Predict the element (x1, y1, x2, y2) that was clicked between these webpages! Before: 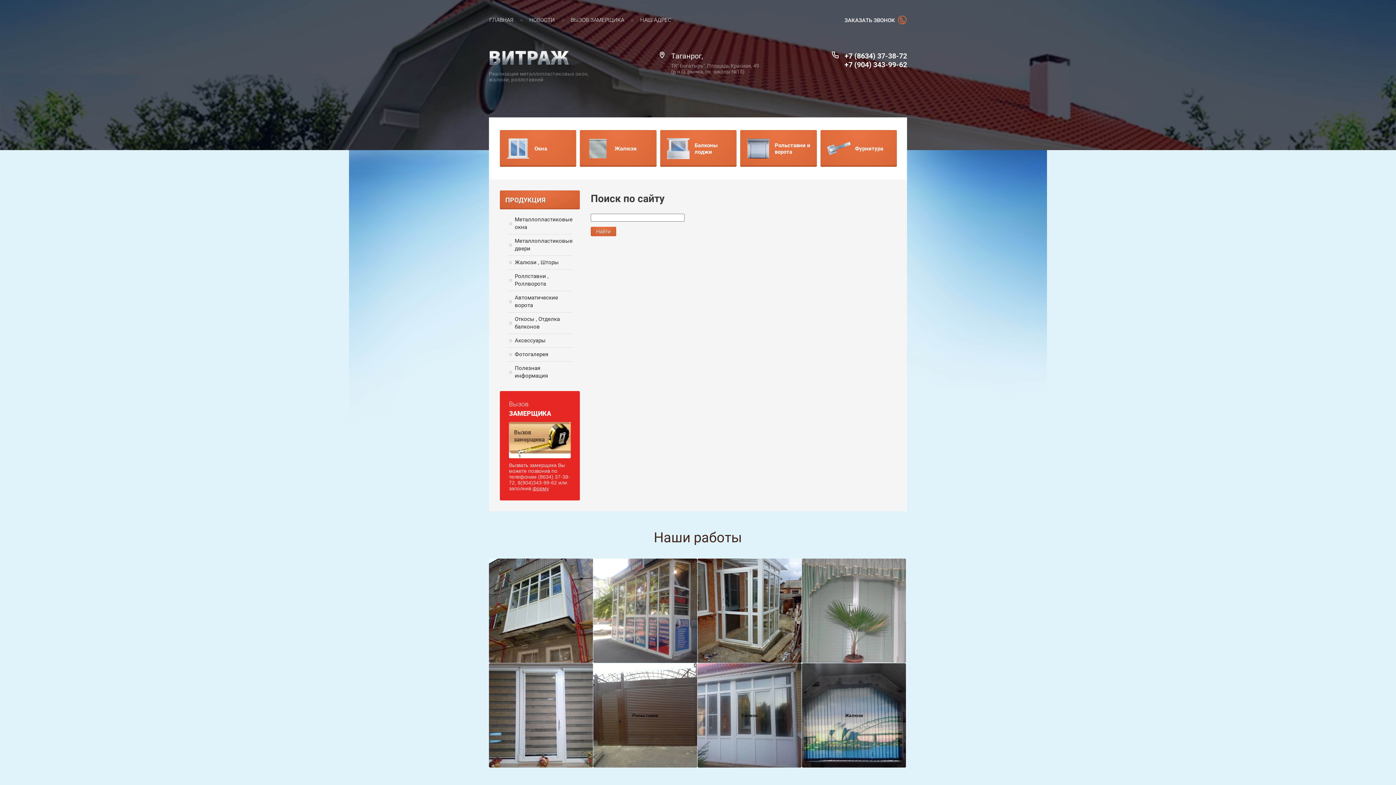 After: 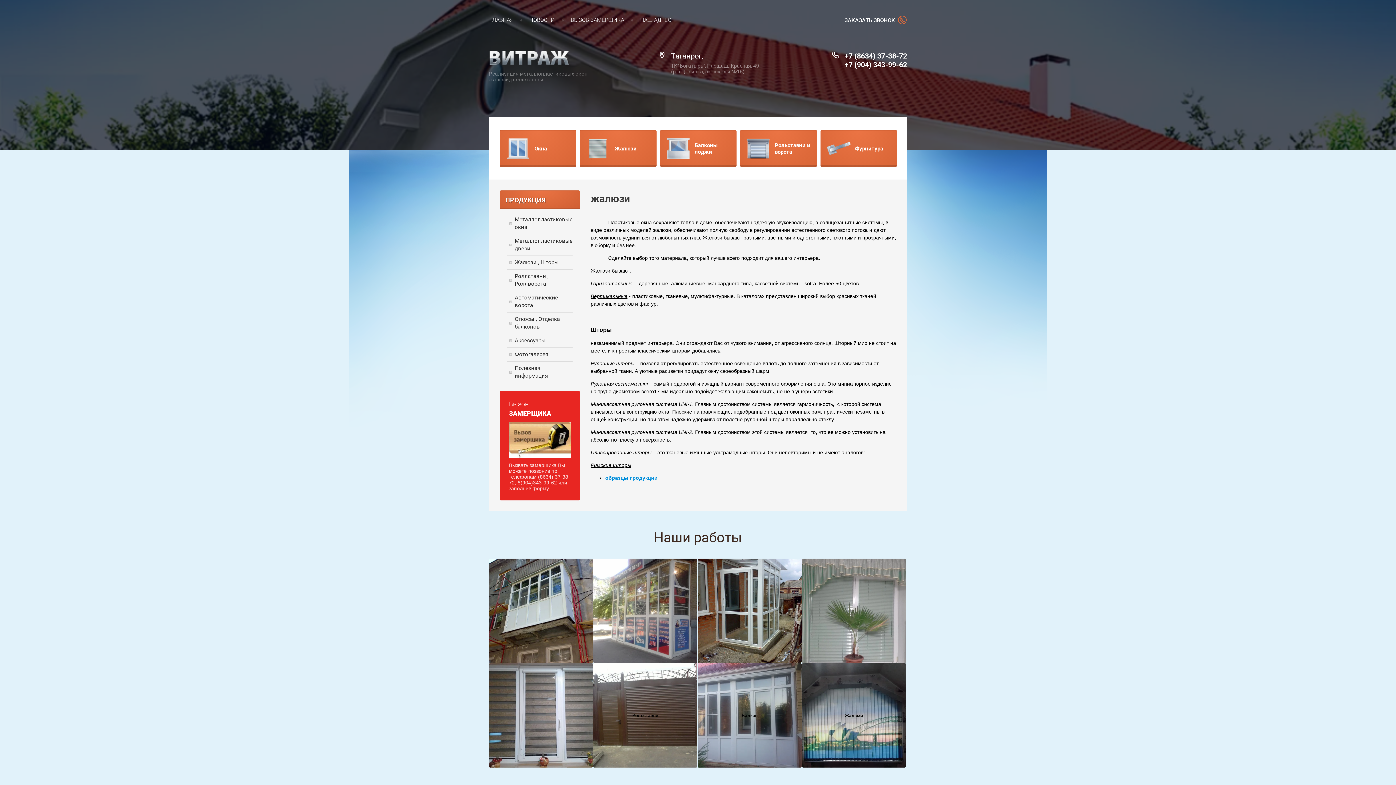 Action: bbox: (614, 145, 636, 152) label: Жалюзи